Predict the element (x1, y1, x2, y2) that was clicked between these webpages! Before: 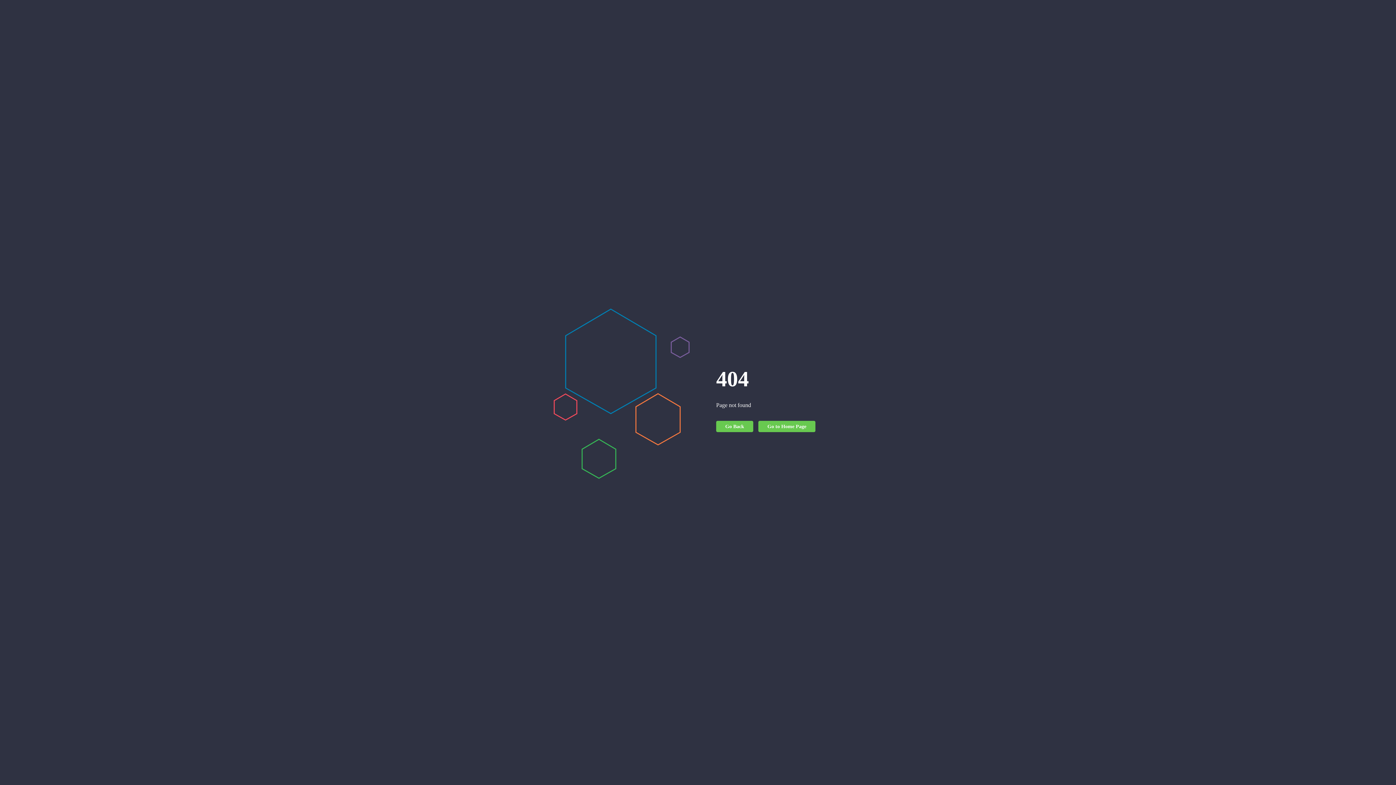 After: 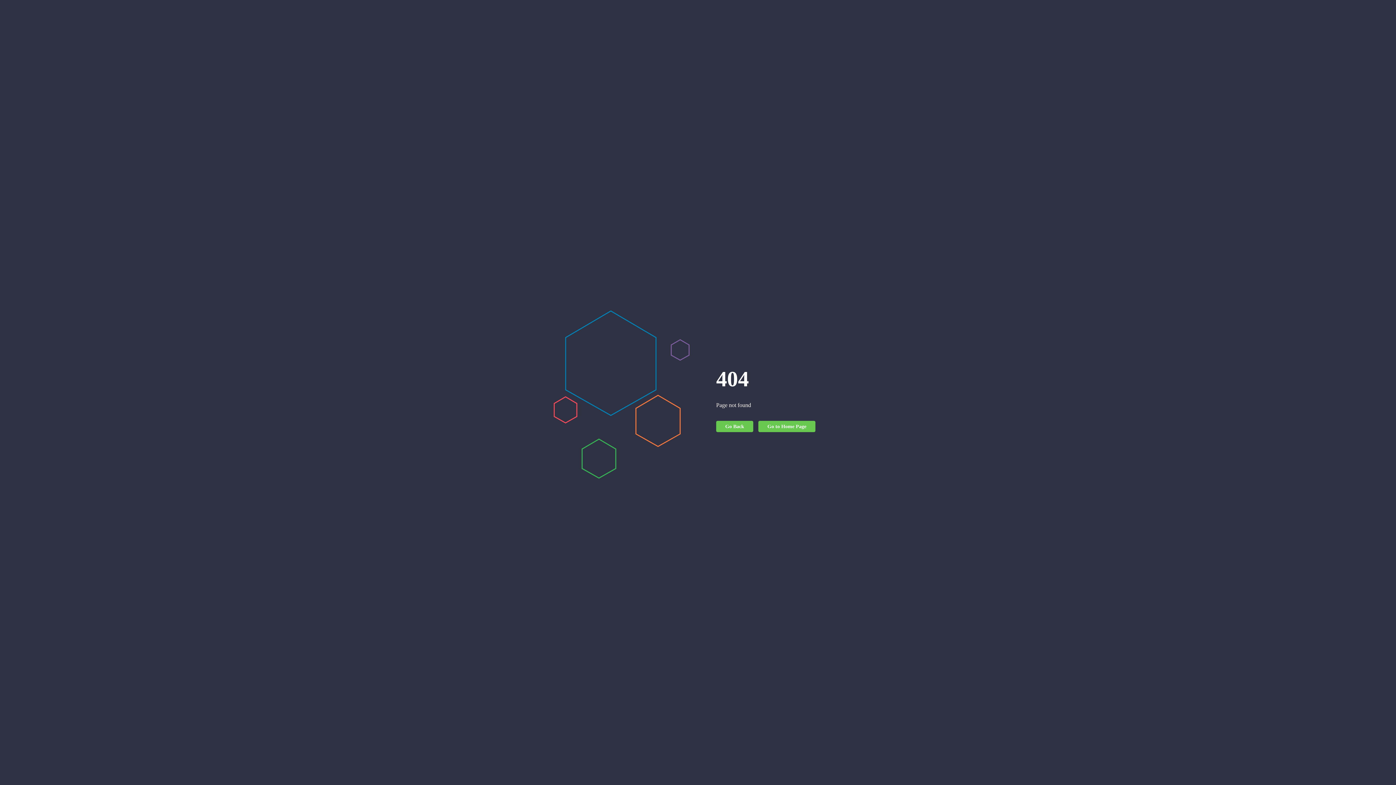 Action: bbox: (758, 421, 815, 432) label: Go to Home Page